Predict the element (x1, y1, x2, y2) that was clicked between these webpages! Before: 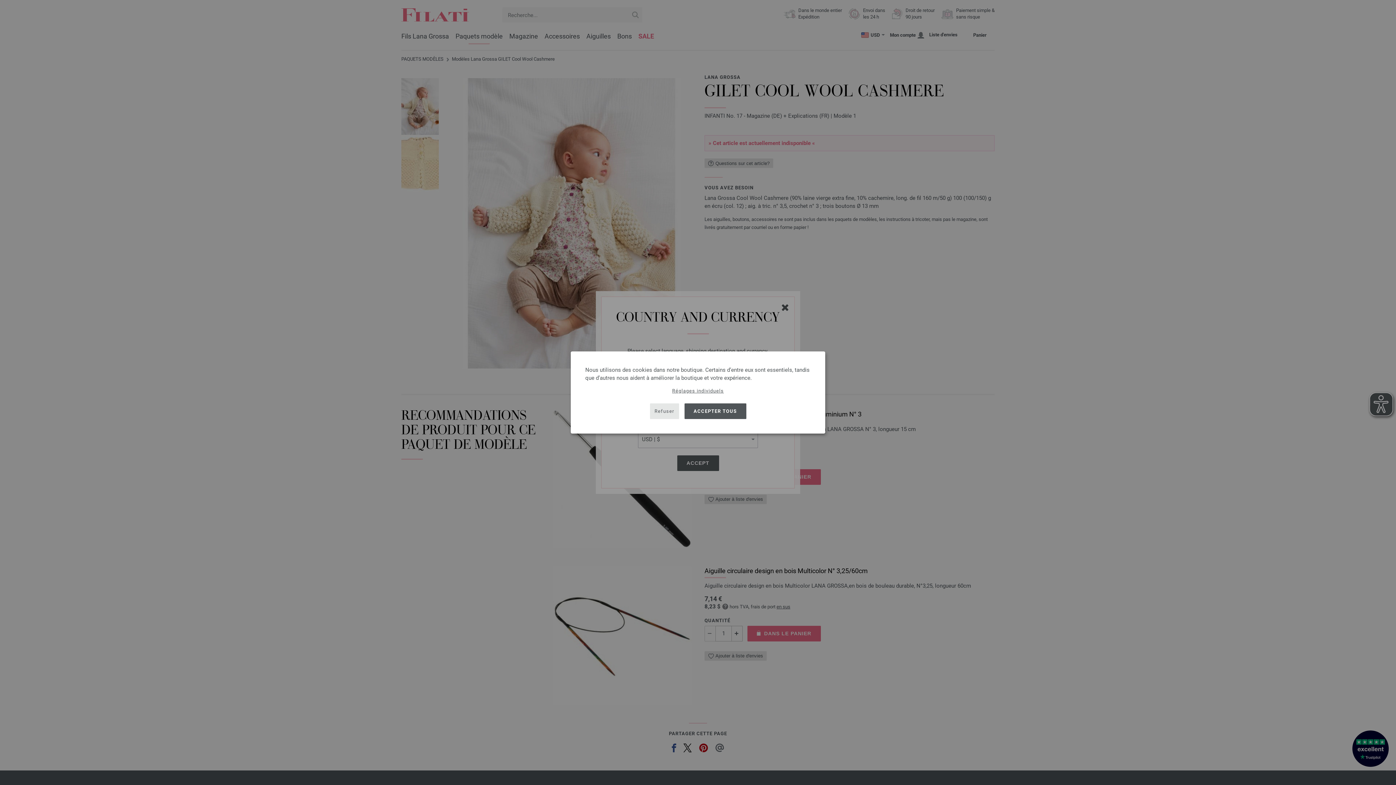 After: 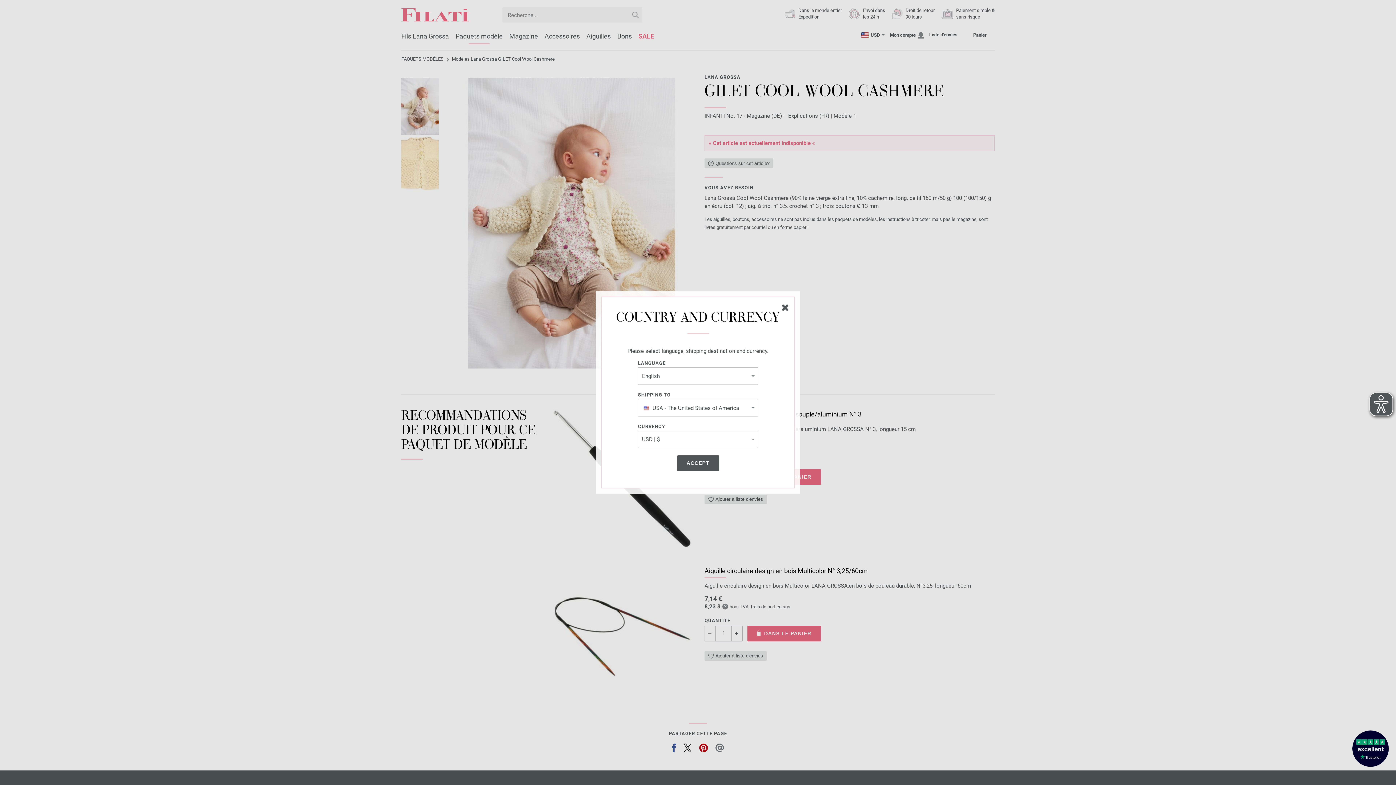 Action: label: Refuser bbox: (650, 403, 679, 419)